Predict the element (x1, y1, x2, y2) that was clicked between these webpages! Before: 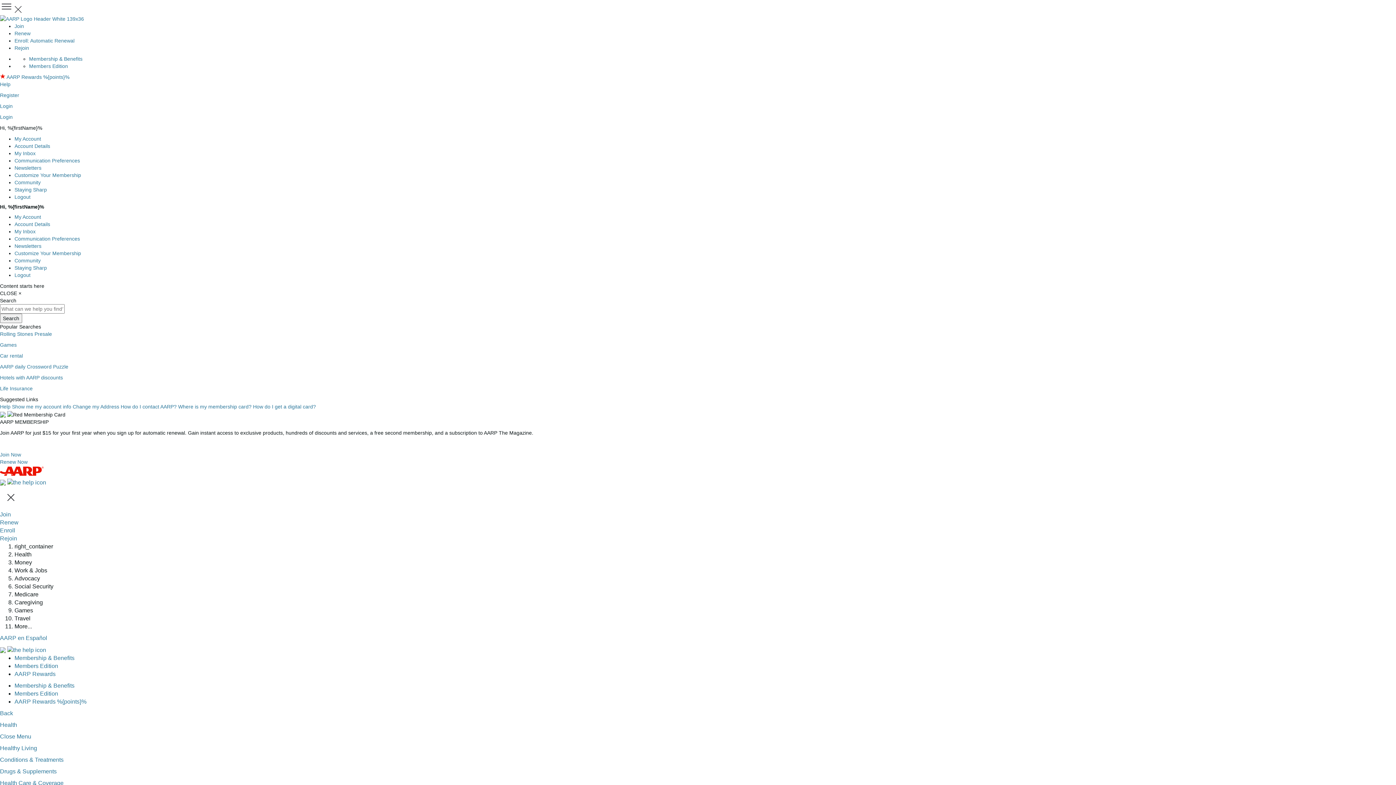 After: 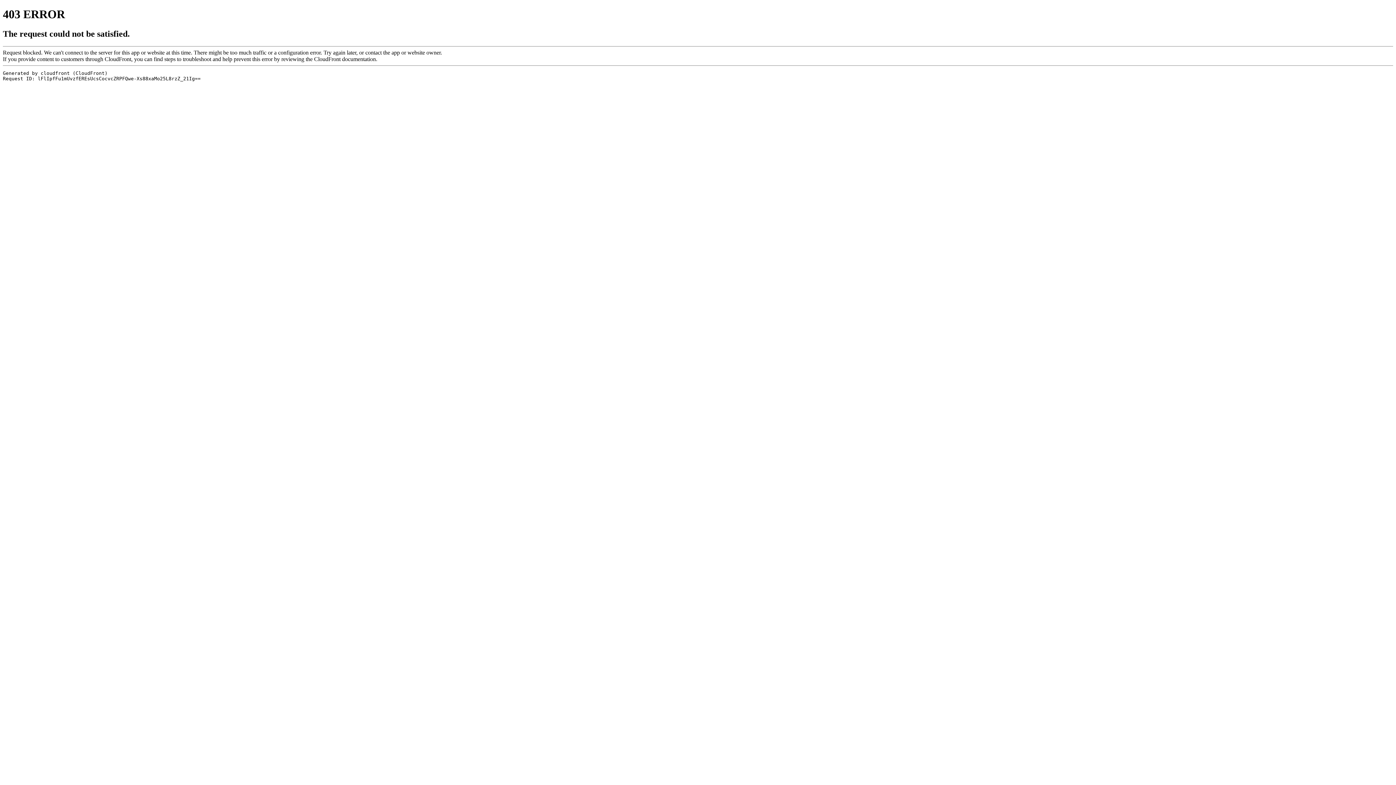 Action: label: Car rental bbox: (0, 353, 22, 359)